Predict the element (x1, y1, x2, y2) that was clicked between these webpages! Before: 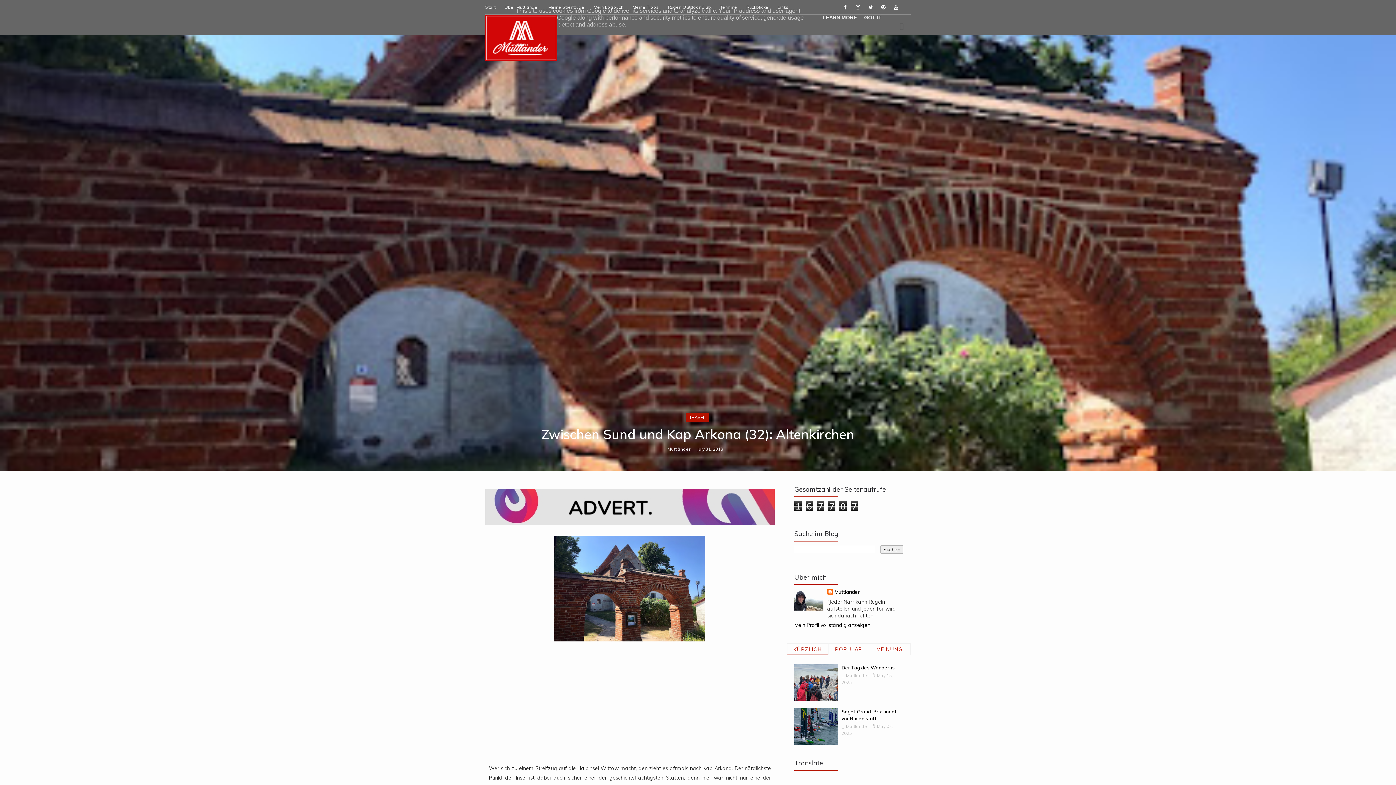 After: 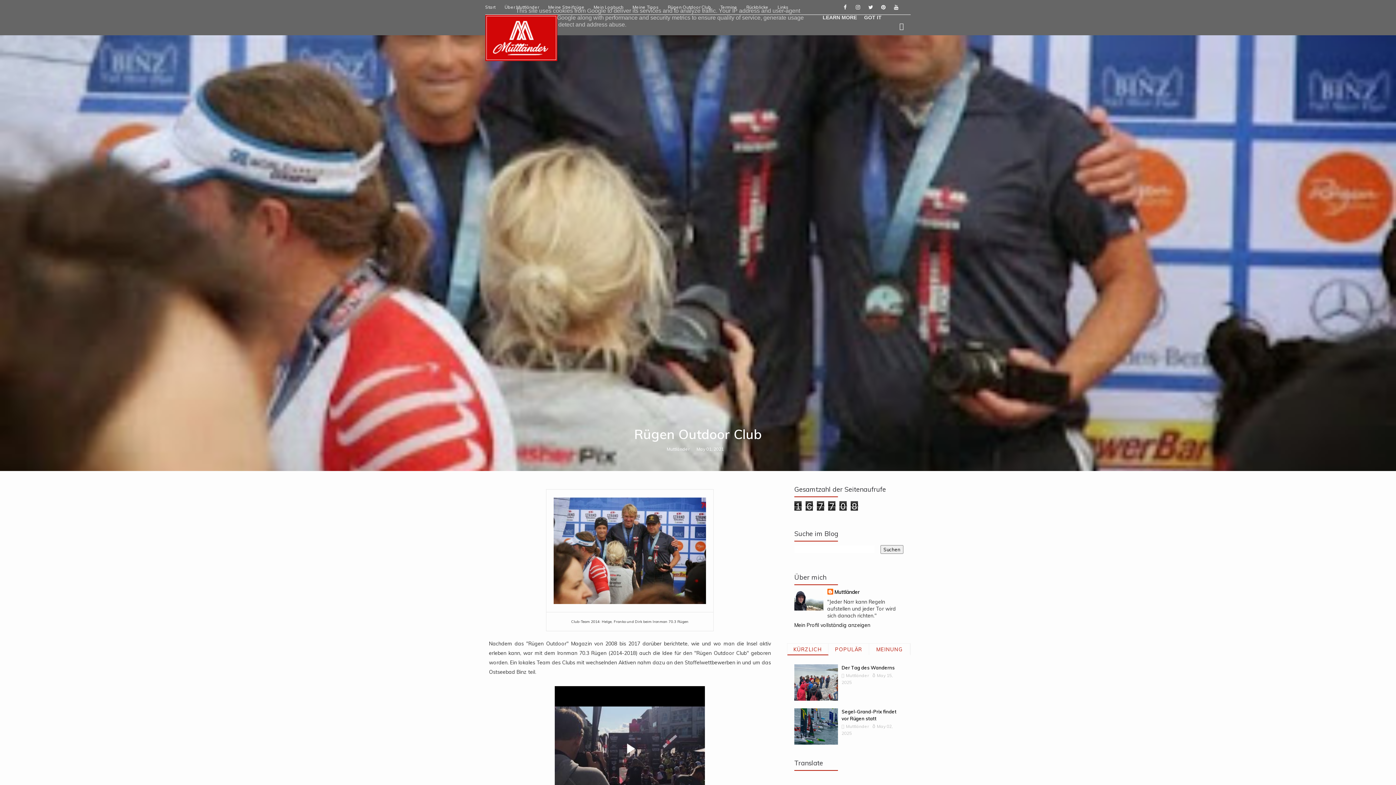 Action: bbox: (668, 0, 720, 14) label: Rügen Outdoor Club